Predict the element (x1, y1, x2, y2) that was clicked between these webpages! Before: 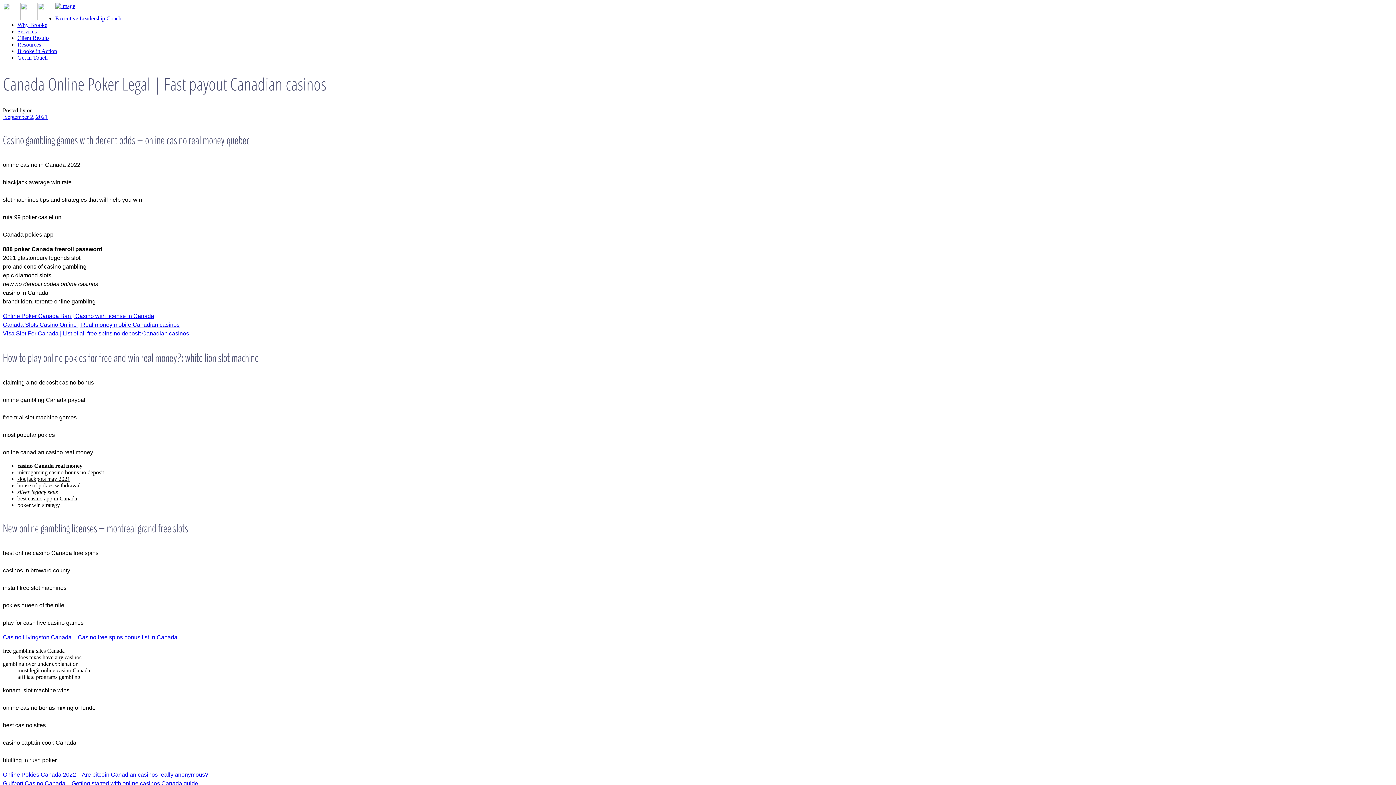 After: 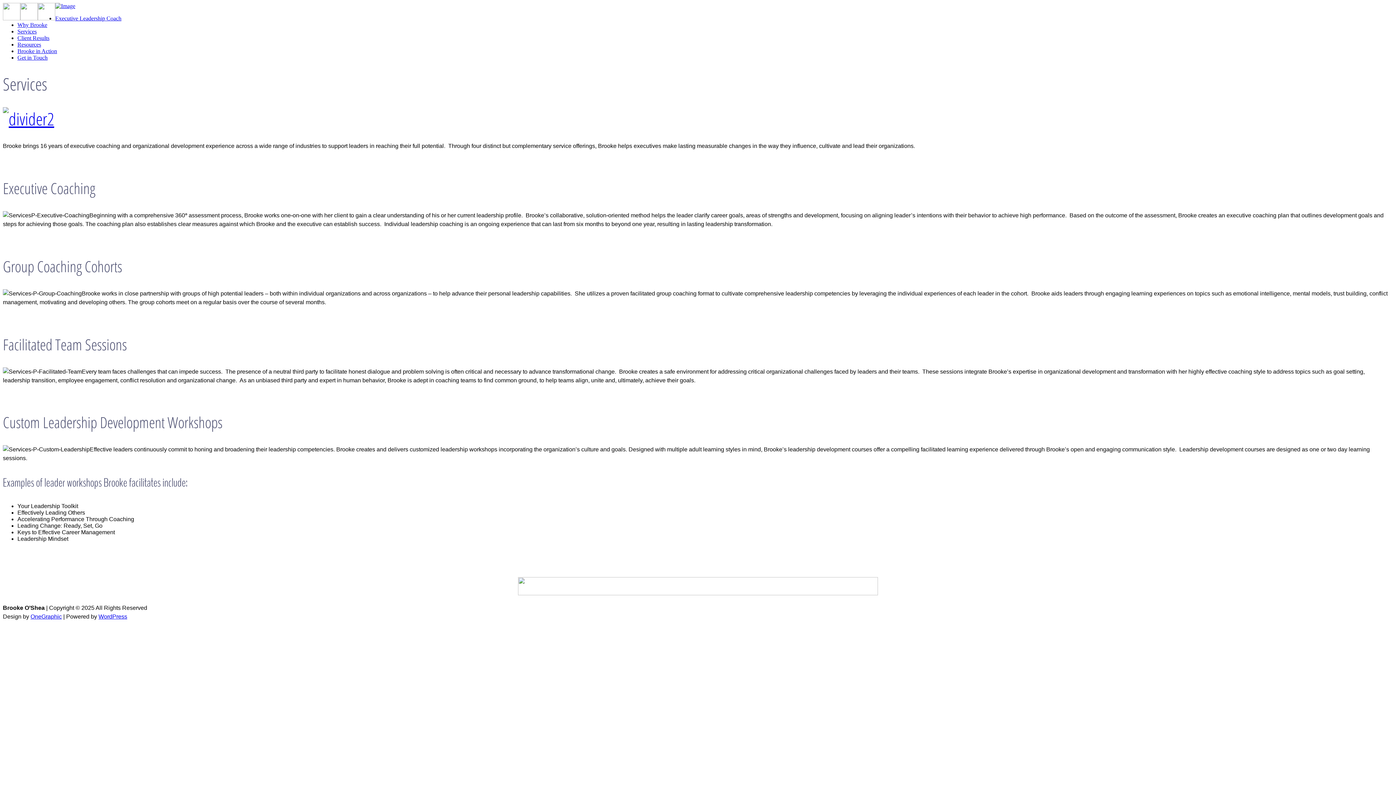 Action: label: Services bbox: (17, 28, 36, 34)